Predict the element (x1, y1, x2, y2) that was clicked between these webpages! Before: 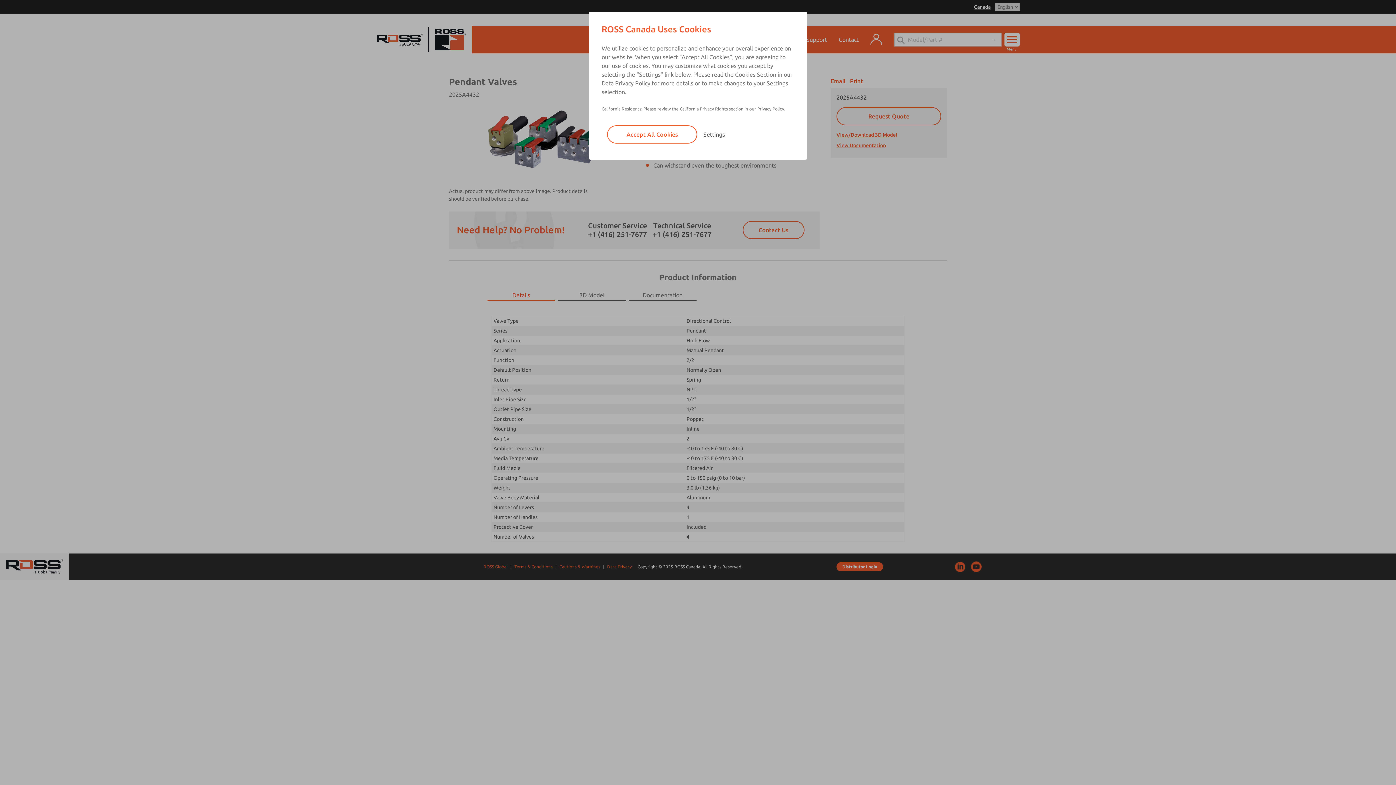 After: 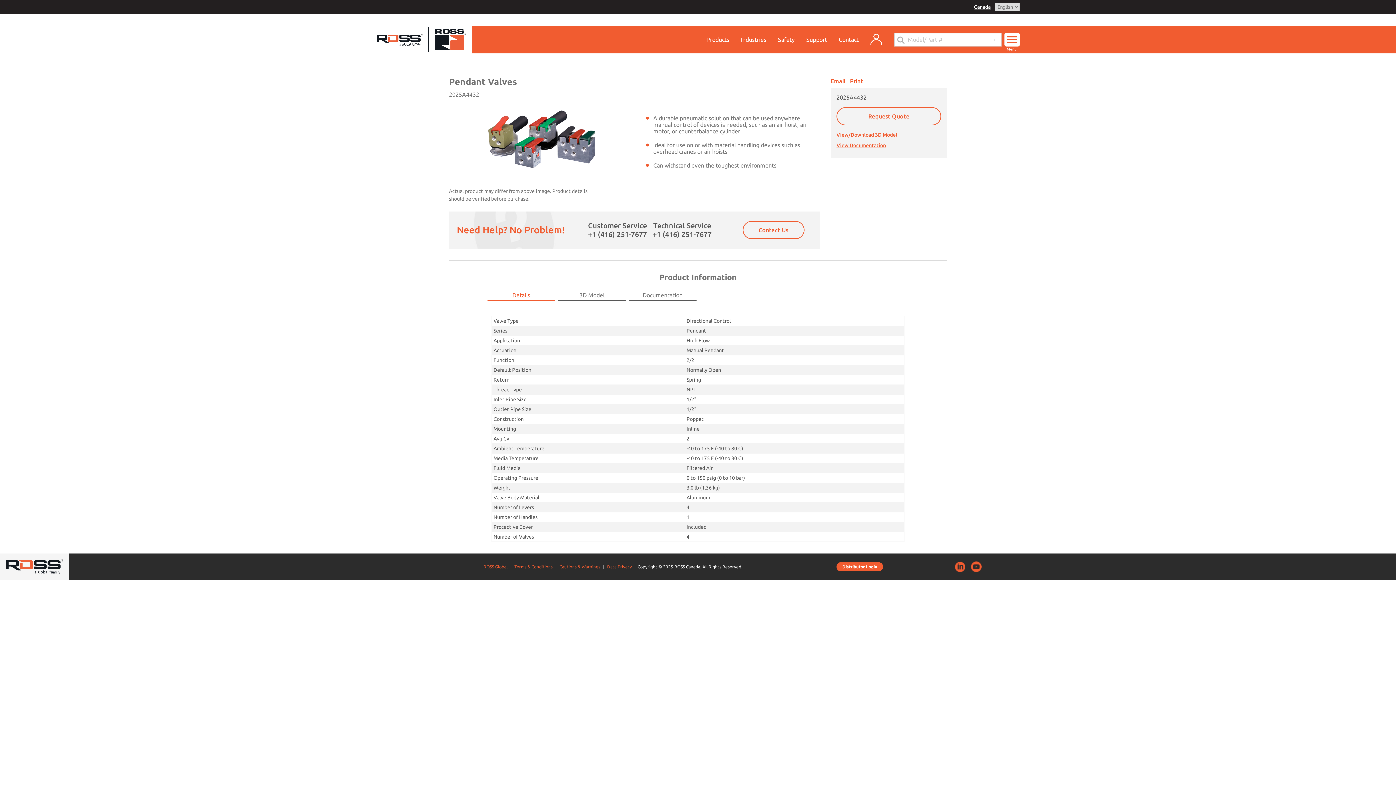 Action: label: Accept All Cookies bbox: (607, 125, 697, 143)